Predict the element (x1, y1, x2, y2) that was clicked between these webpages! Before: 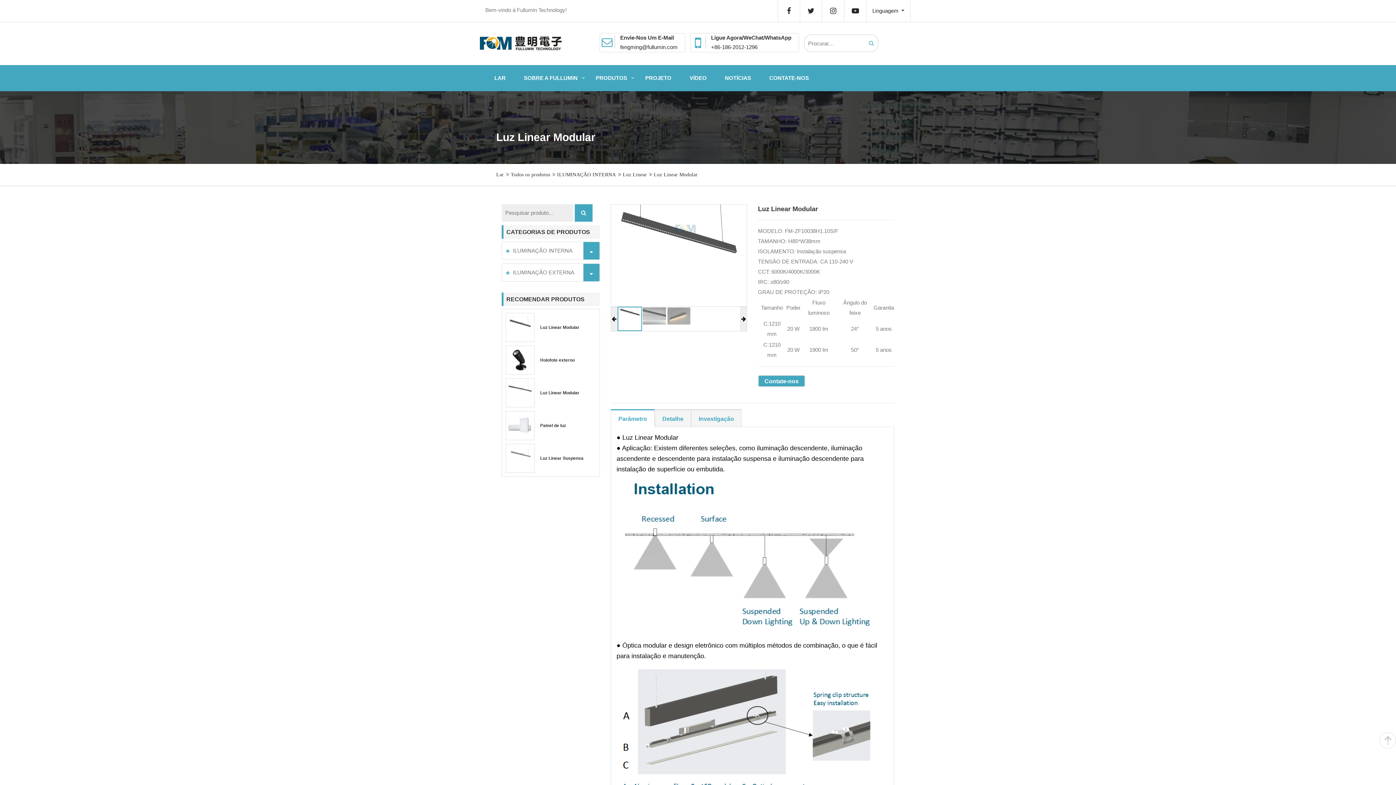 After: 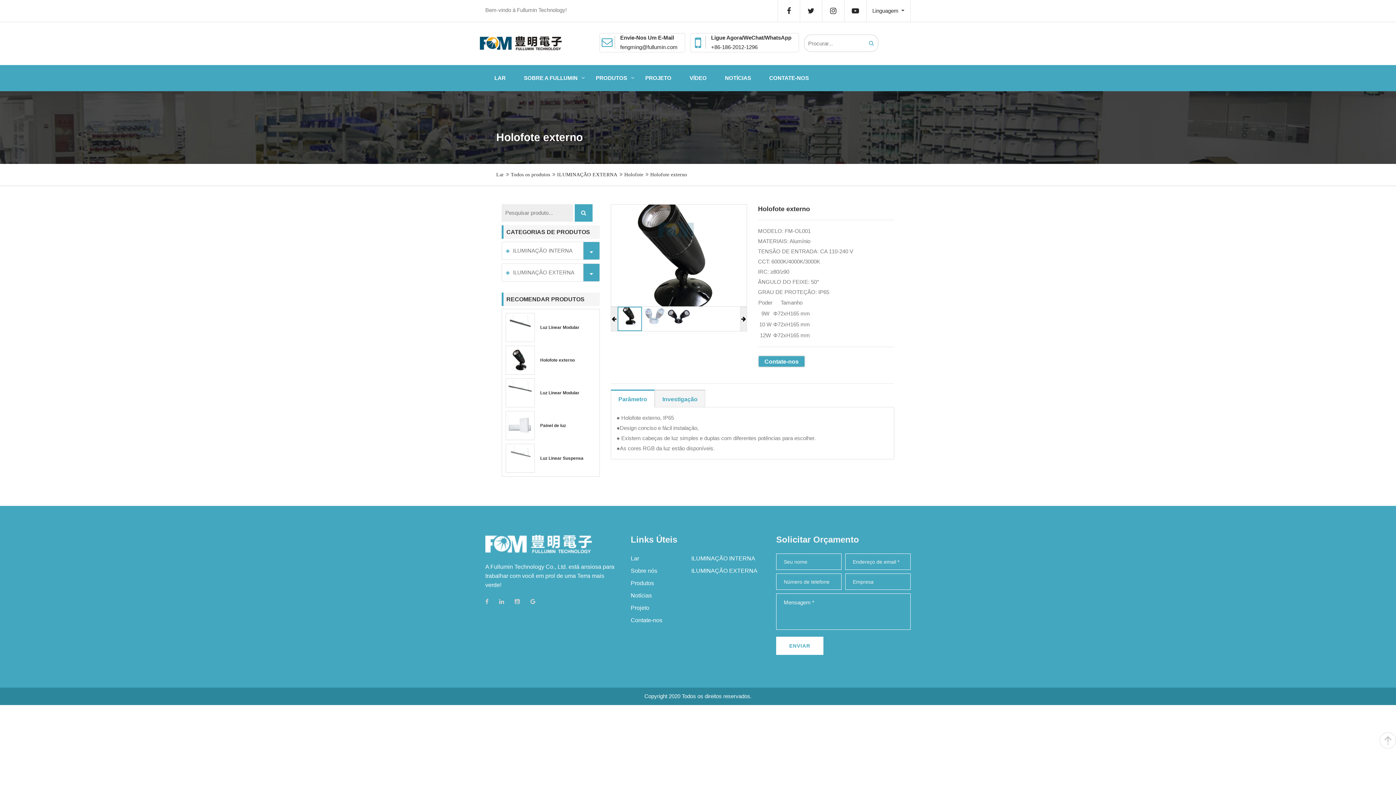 Action: bbox: (505, 345, 534, 374)